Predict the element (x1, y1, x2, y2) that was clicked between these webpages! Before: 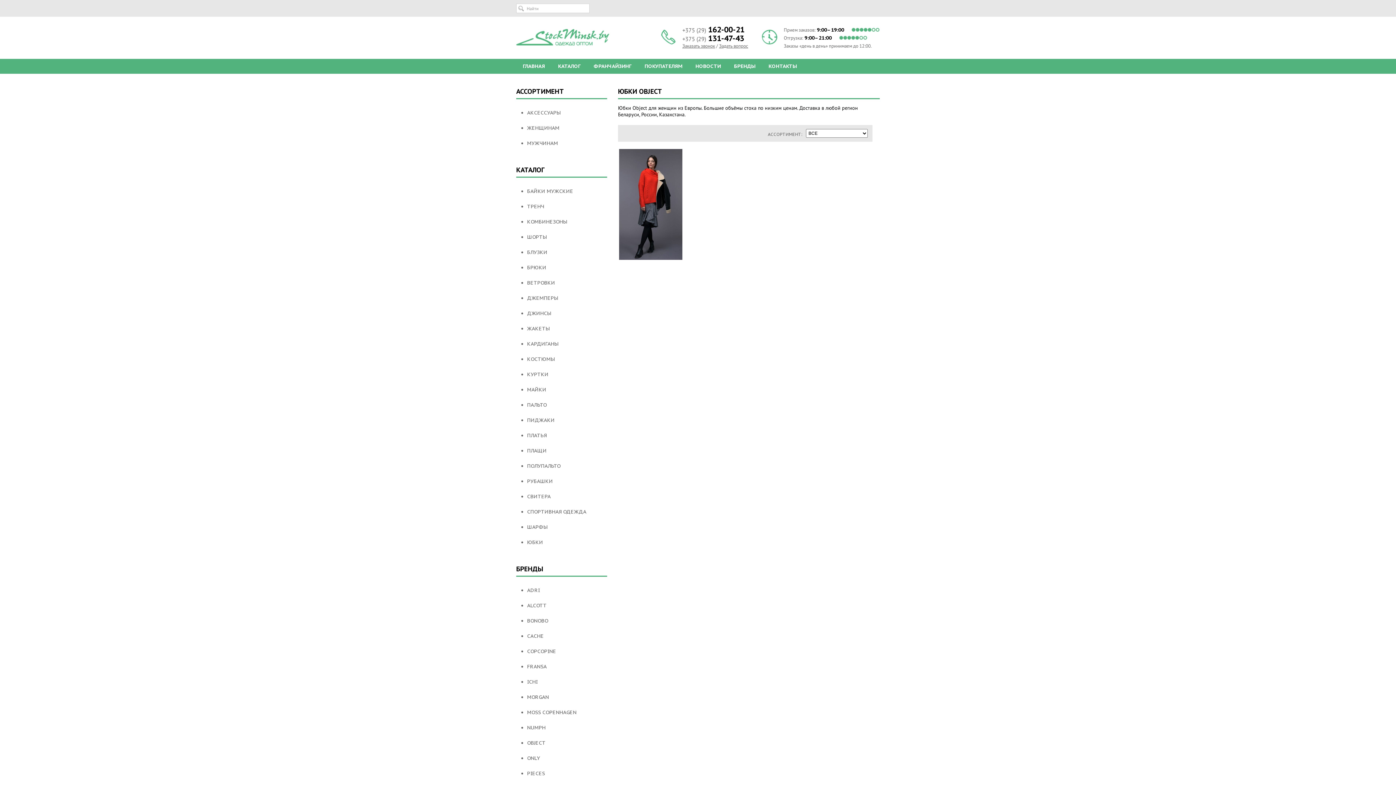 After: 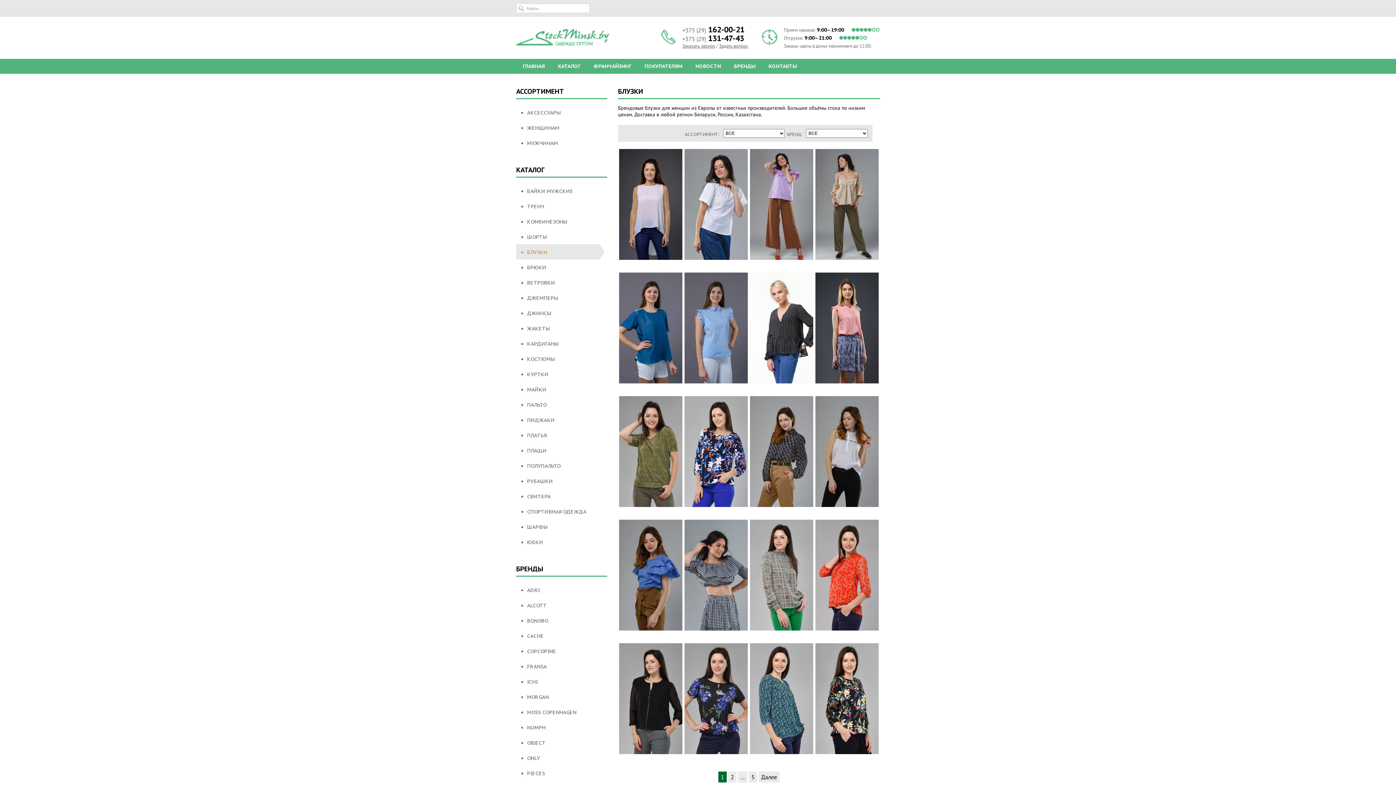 Action: label: БЛУЗКИ bbox: (527, 248, 600, 256)